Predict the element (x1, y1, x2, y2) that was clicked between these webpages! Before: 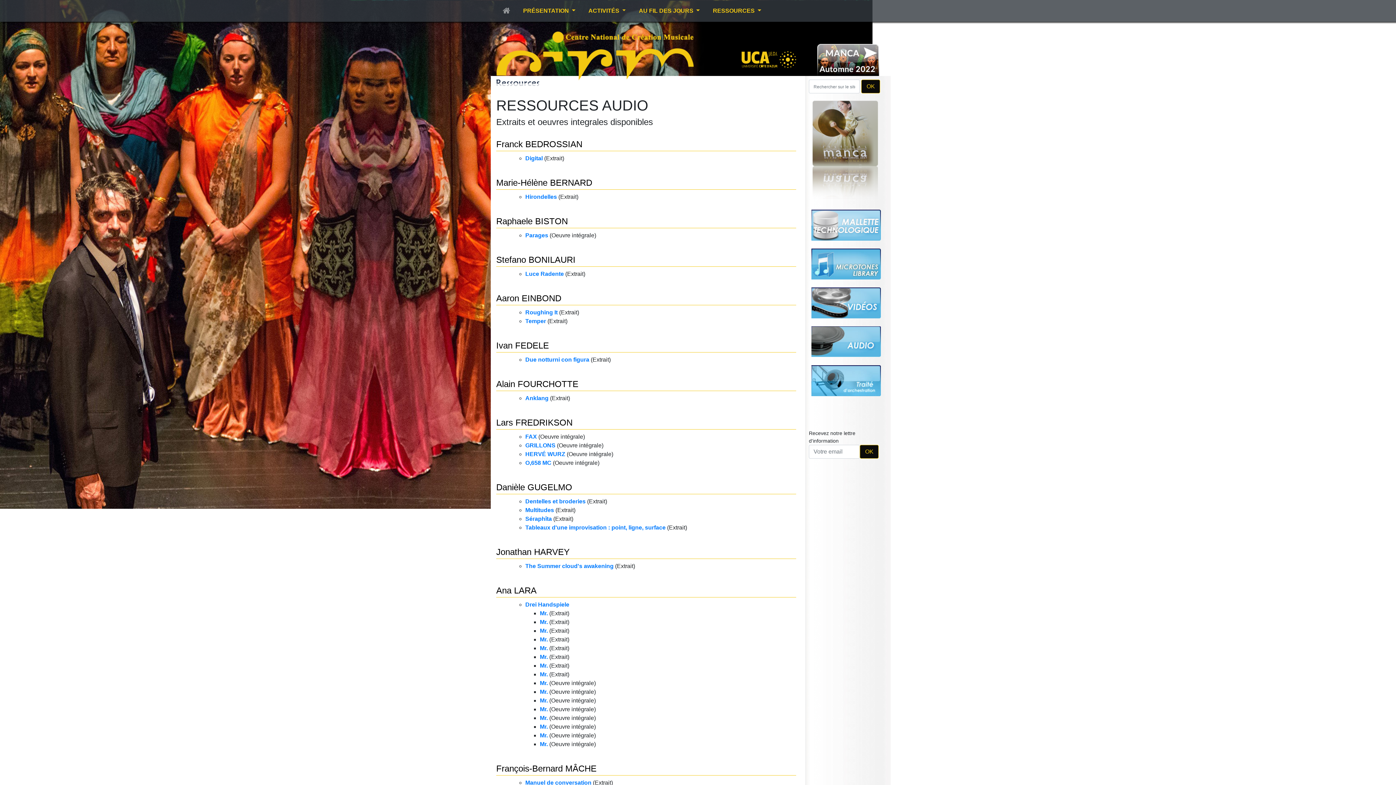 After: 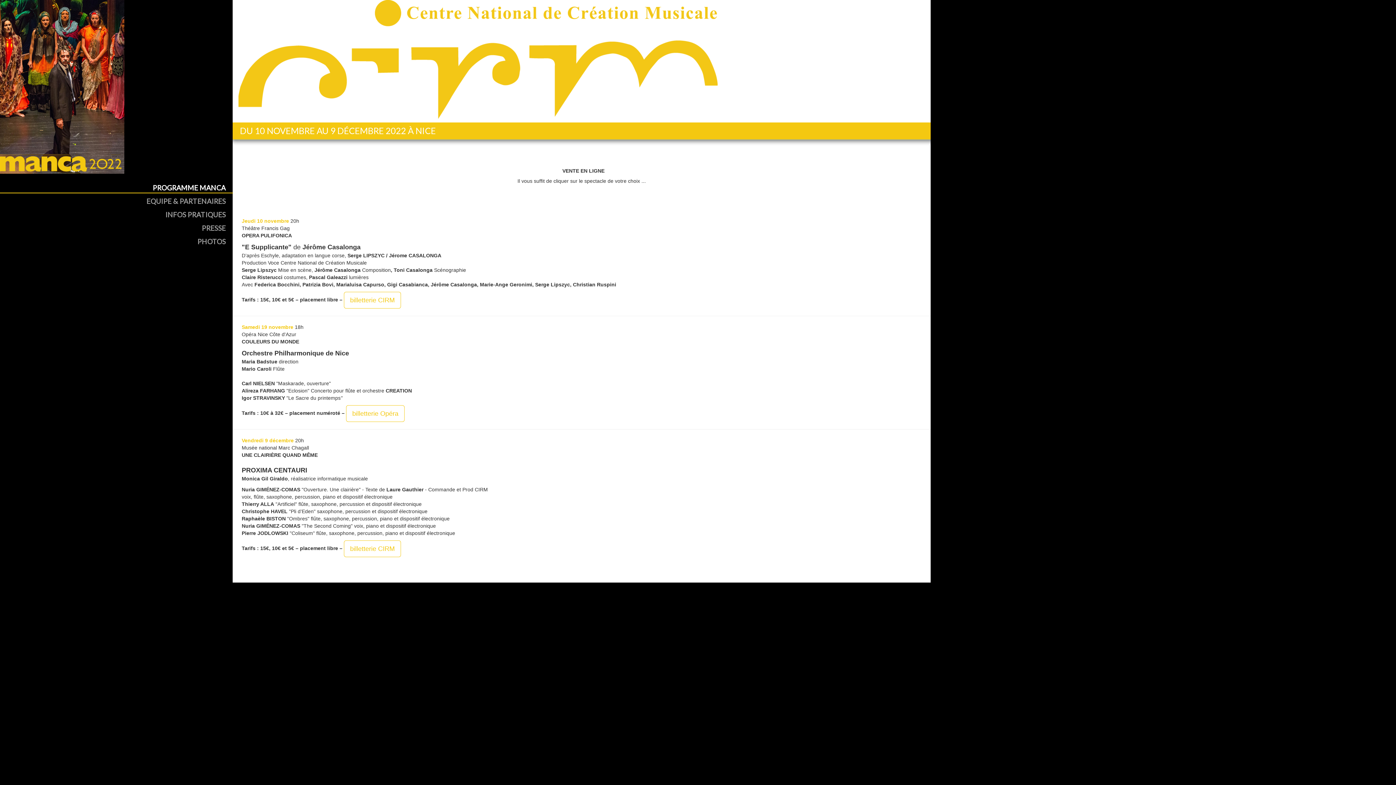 Action: bbox: (807, 54, 879, 60)